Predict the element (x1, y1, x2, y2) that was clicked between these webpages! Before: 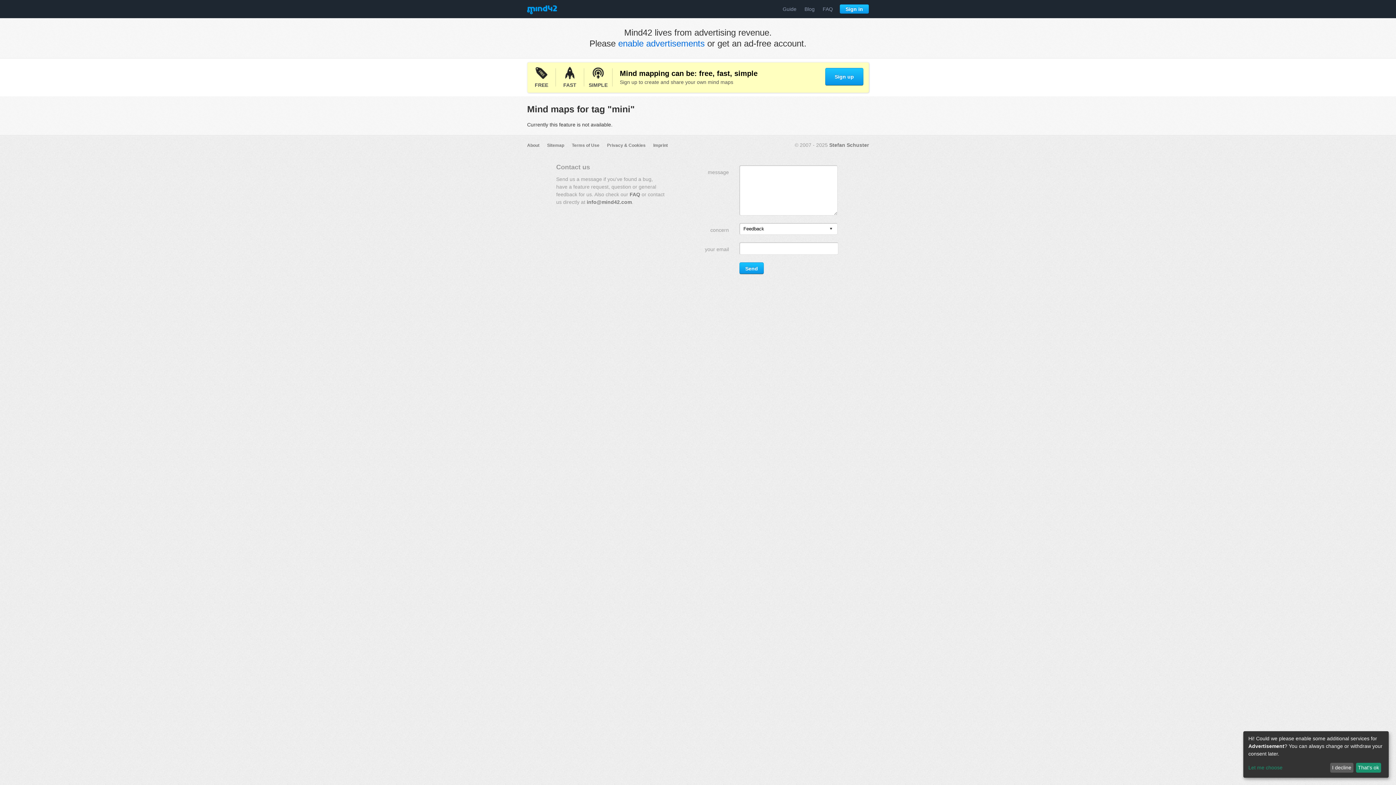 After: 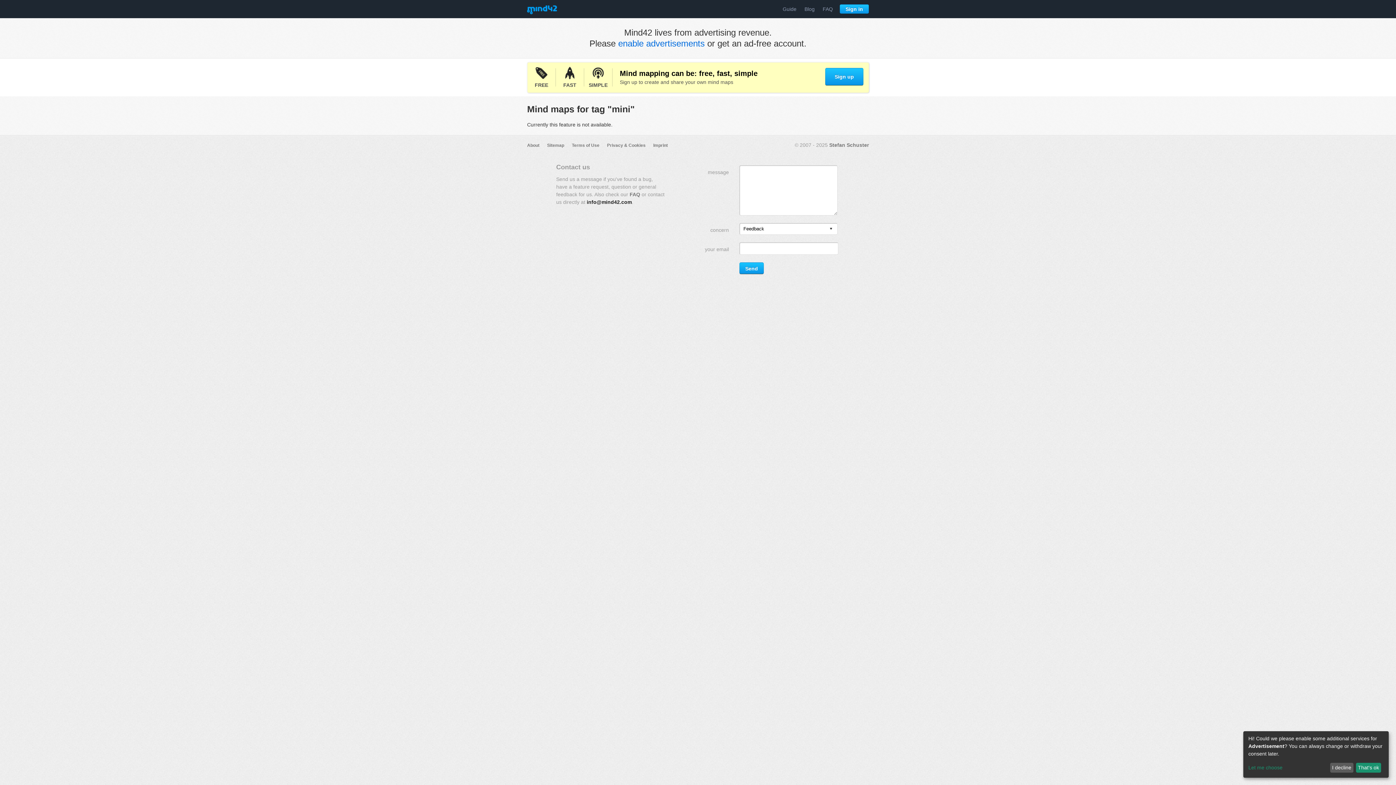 Action: bbox: (586, 199, 632, 205) label: info@mind42.com